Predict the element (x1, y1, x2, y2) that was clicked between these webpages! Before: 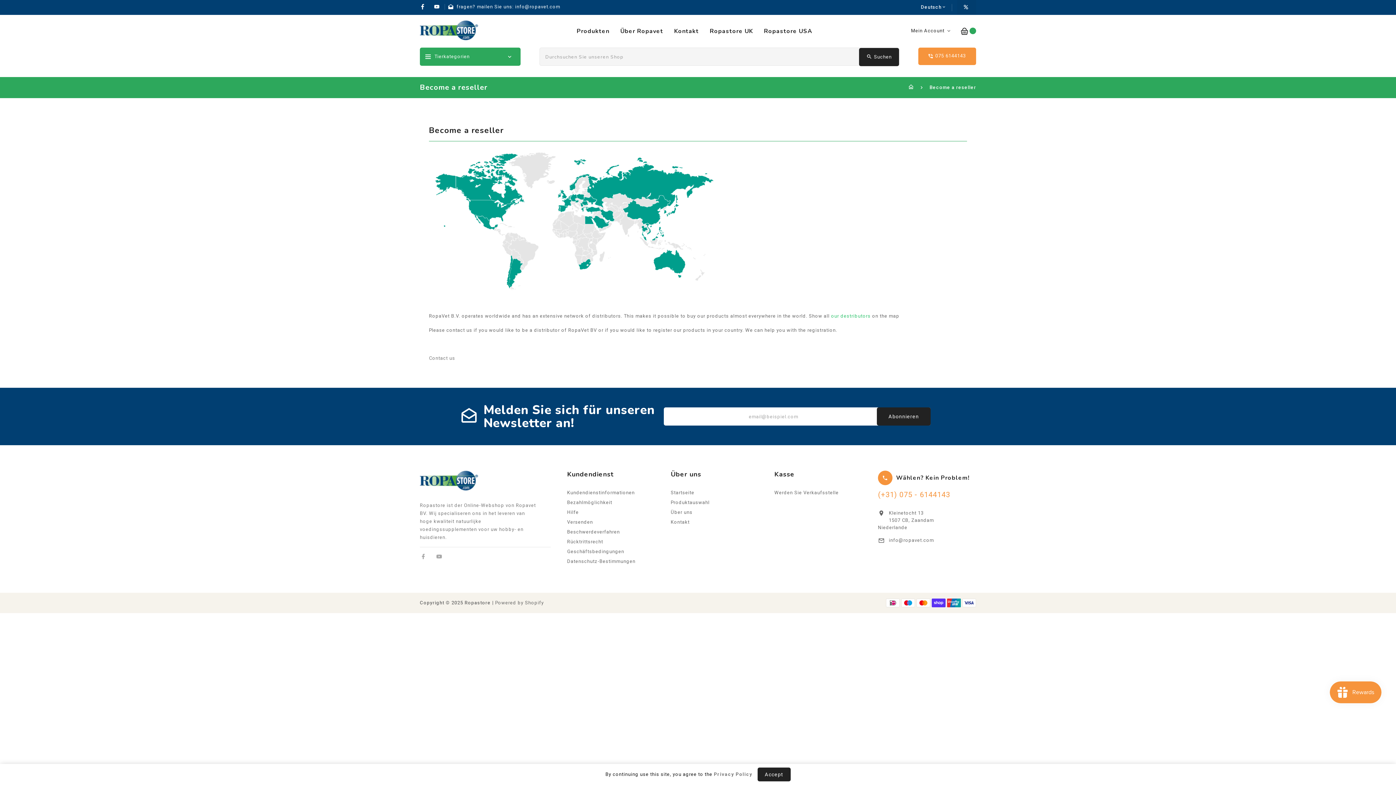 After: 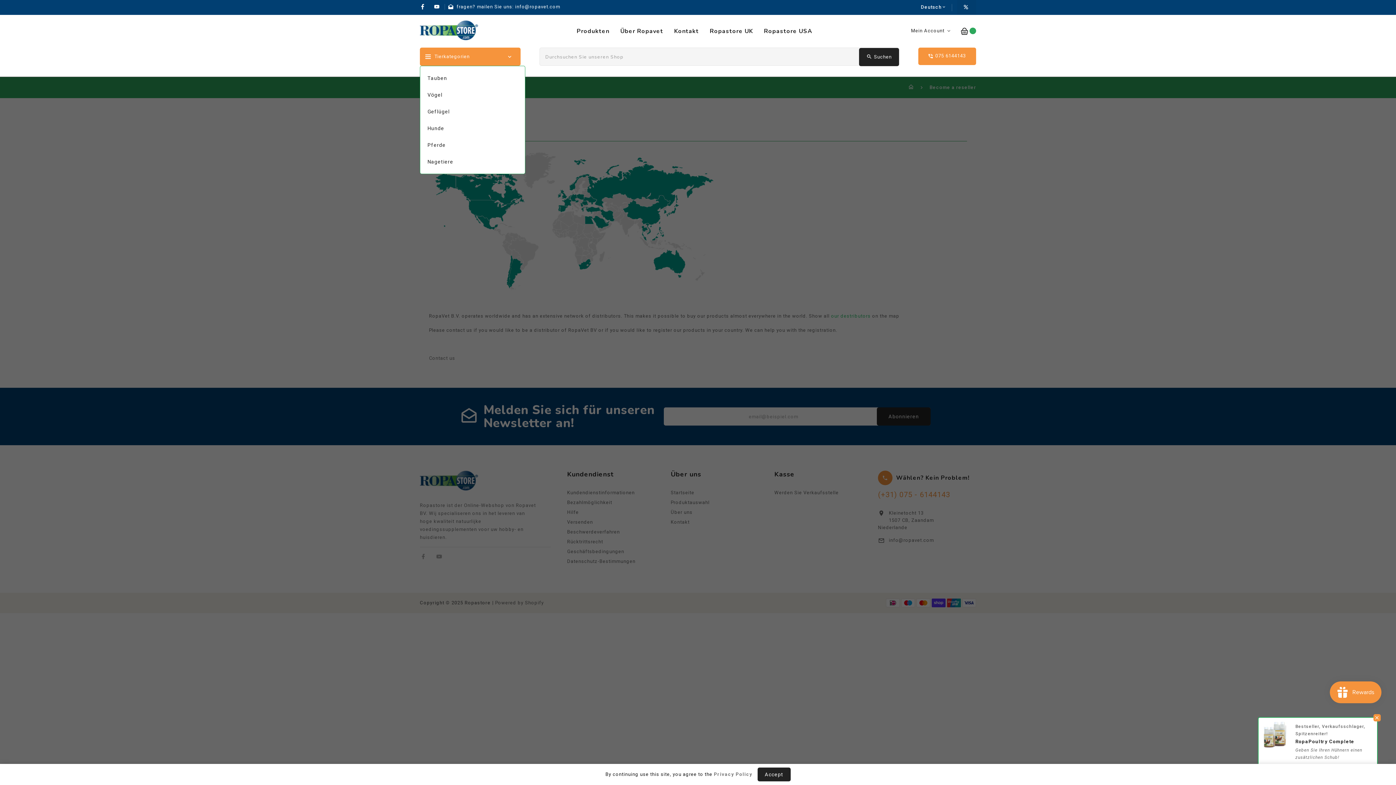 Action: bbox: (425, 56, 430, 57)